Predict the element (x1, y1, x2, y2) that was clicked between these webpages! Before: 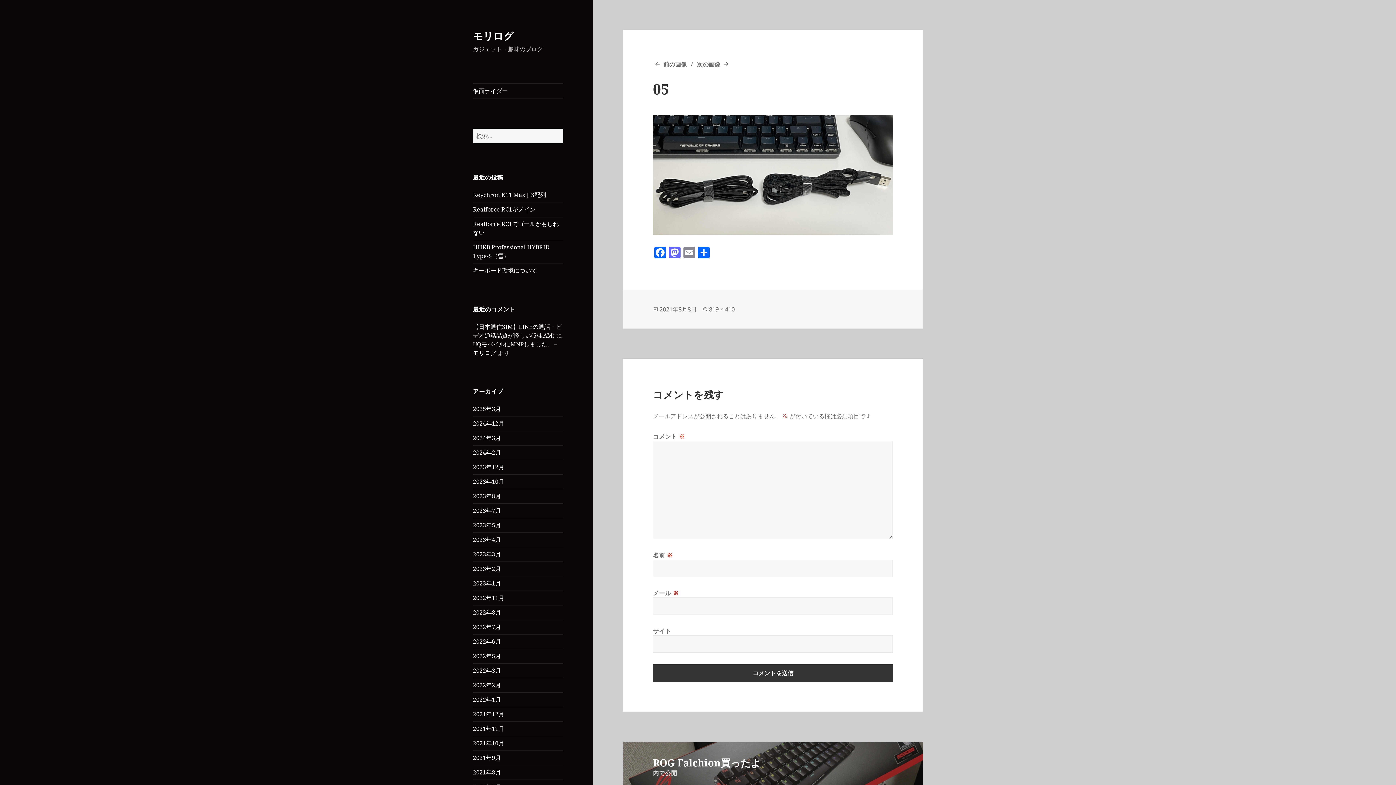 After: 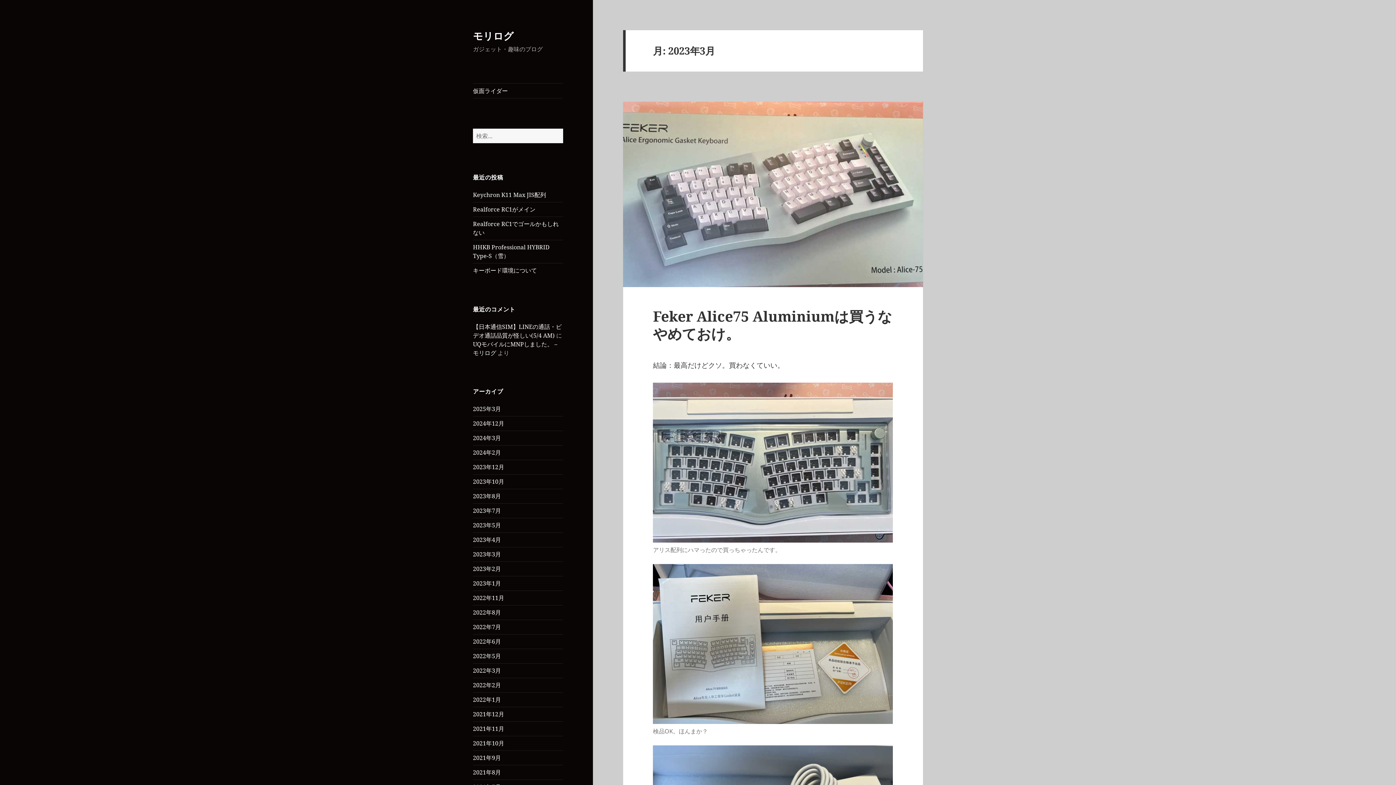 Action: label: 2023年3月 bbox: (473, 550, 501, 558)